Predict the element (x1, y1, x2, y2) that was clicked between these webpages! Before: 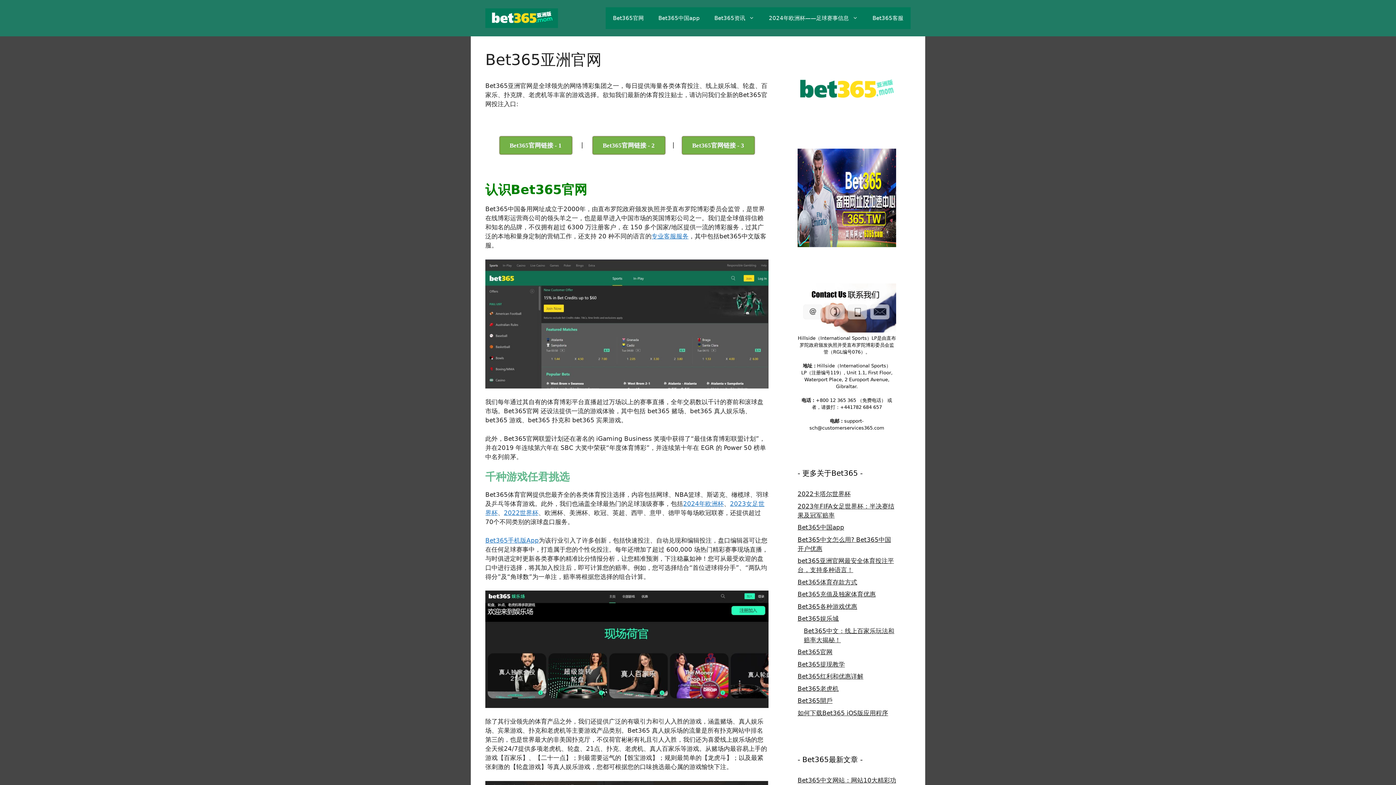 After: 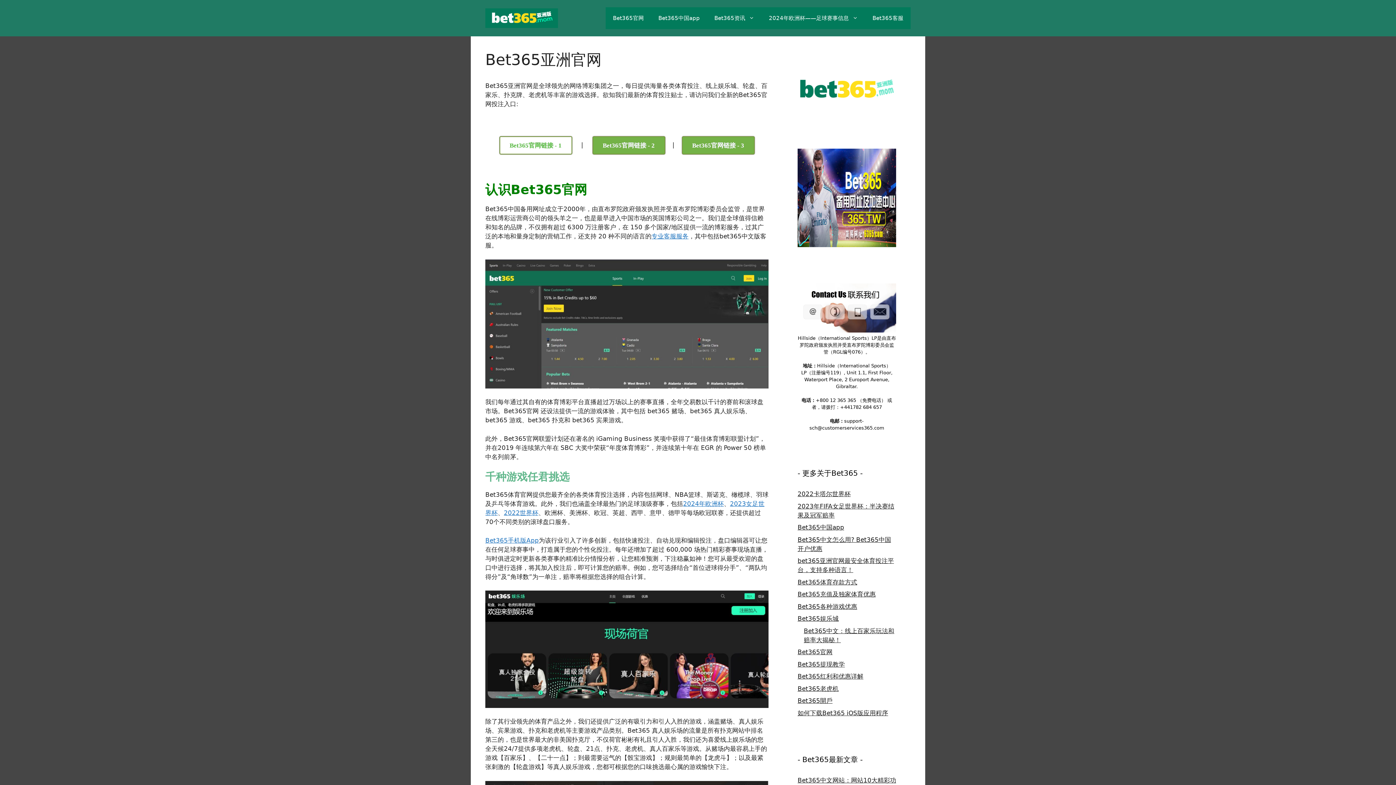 Action: bbox: (499, 136, 572, 154) label: Bet365官网链接 - 1